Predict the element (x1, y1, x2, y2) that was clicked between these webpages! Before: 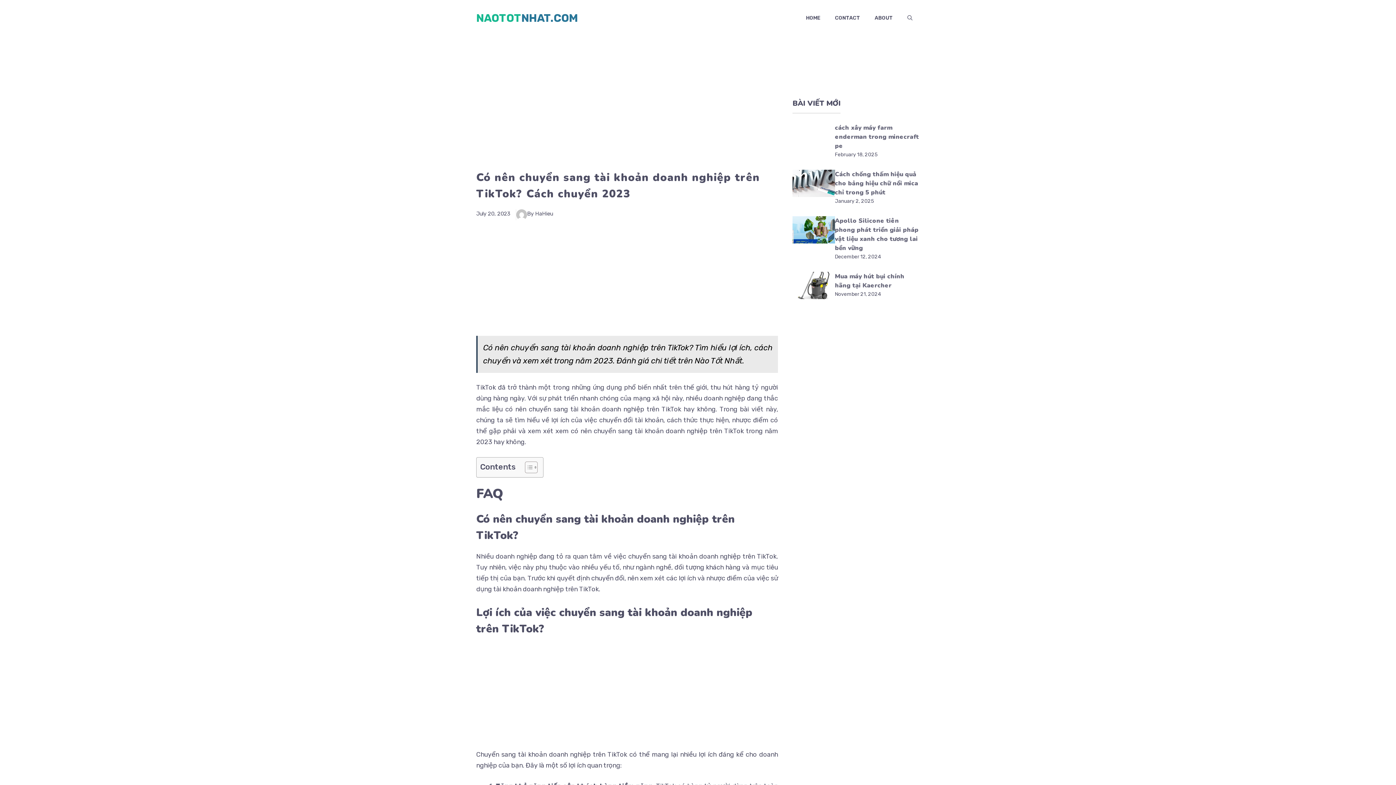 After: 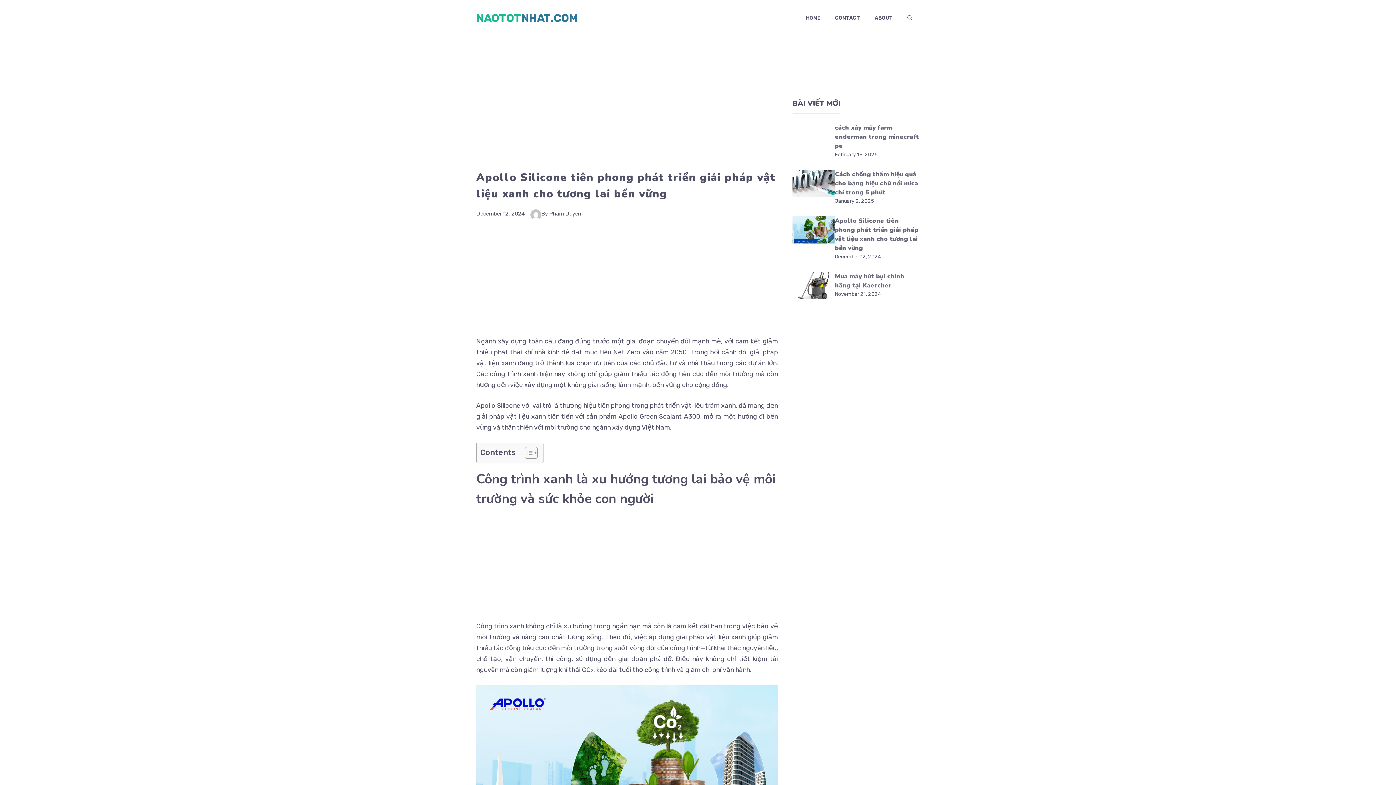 Action: bbox: (792, 225, 835, 233)